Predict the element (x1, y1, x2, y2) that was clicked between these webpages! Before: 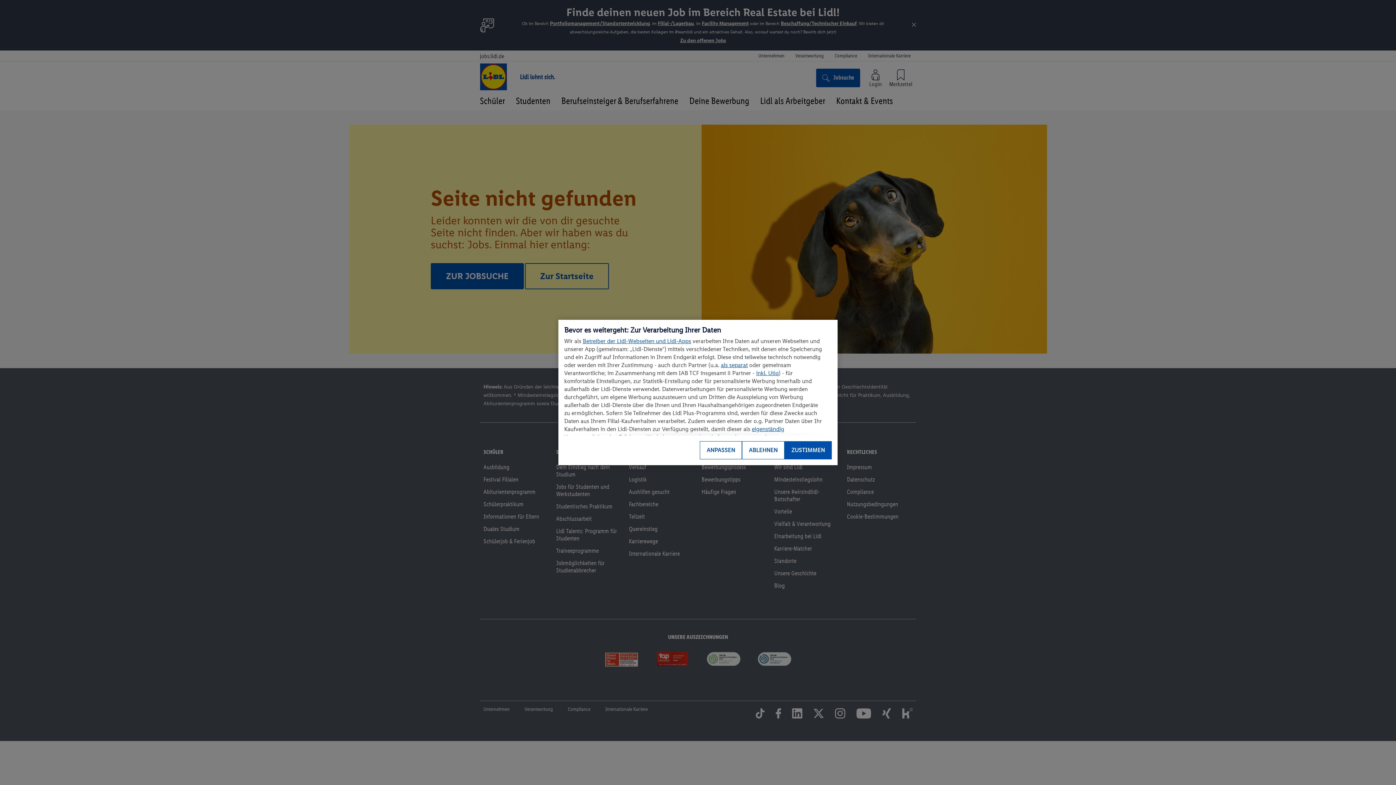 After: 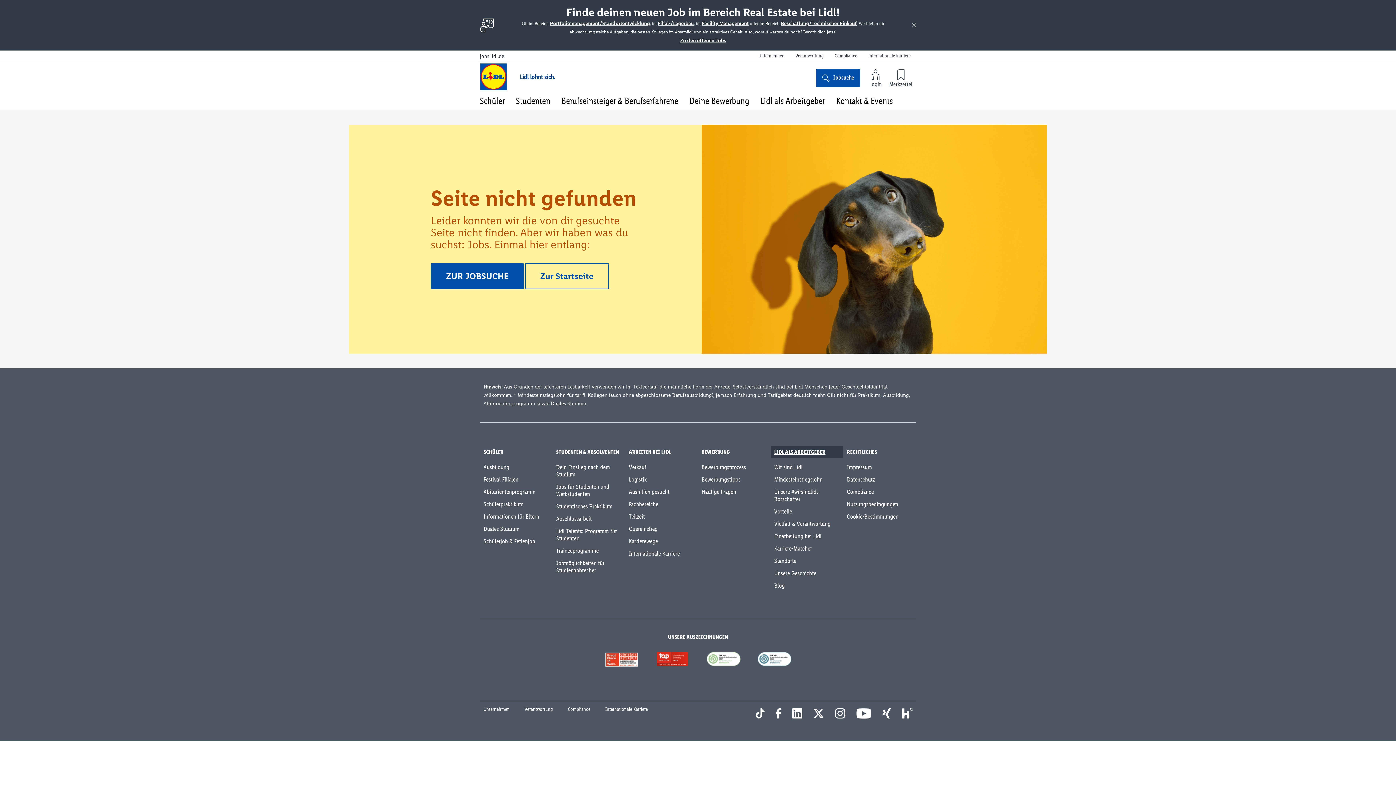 Action: label: ZUSTIMMEN bbox: (784, 441, 832, 459)